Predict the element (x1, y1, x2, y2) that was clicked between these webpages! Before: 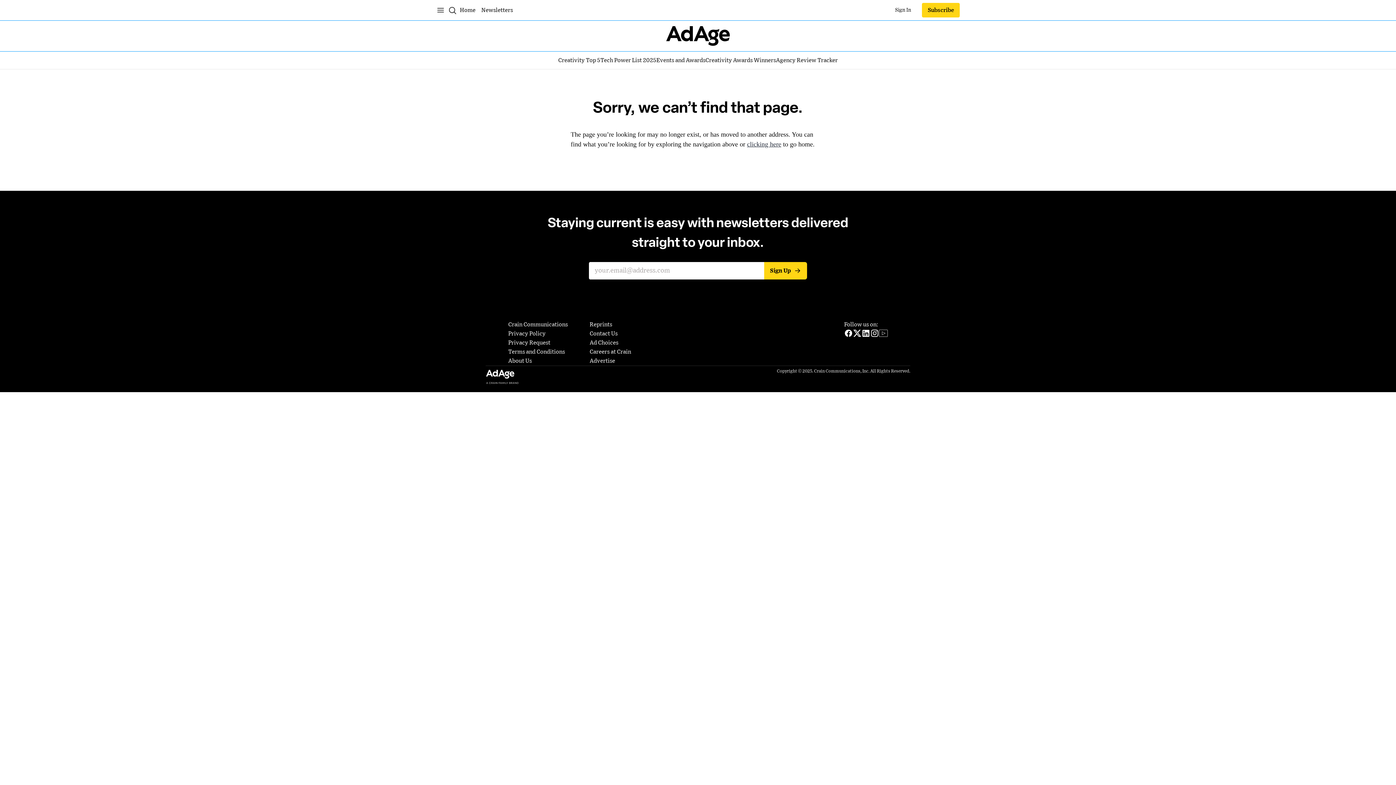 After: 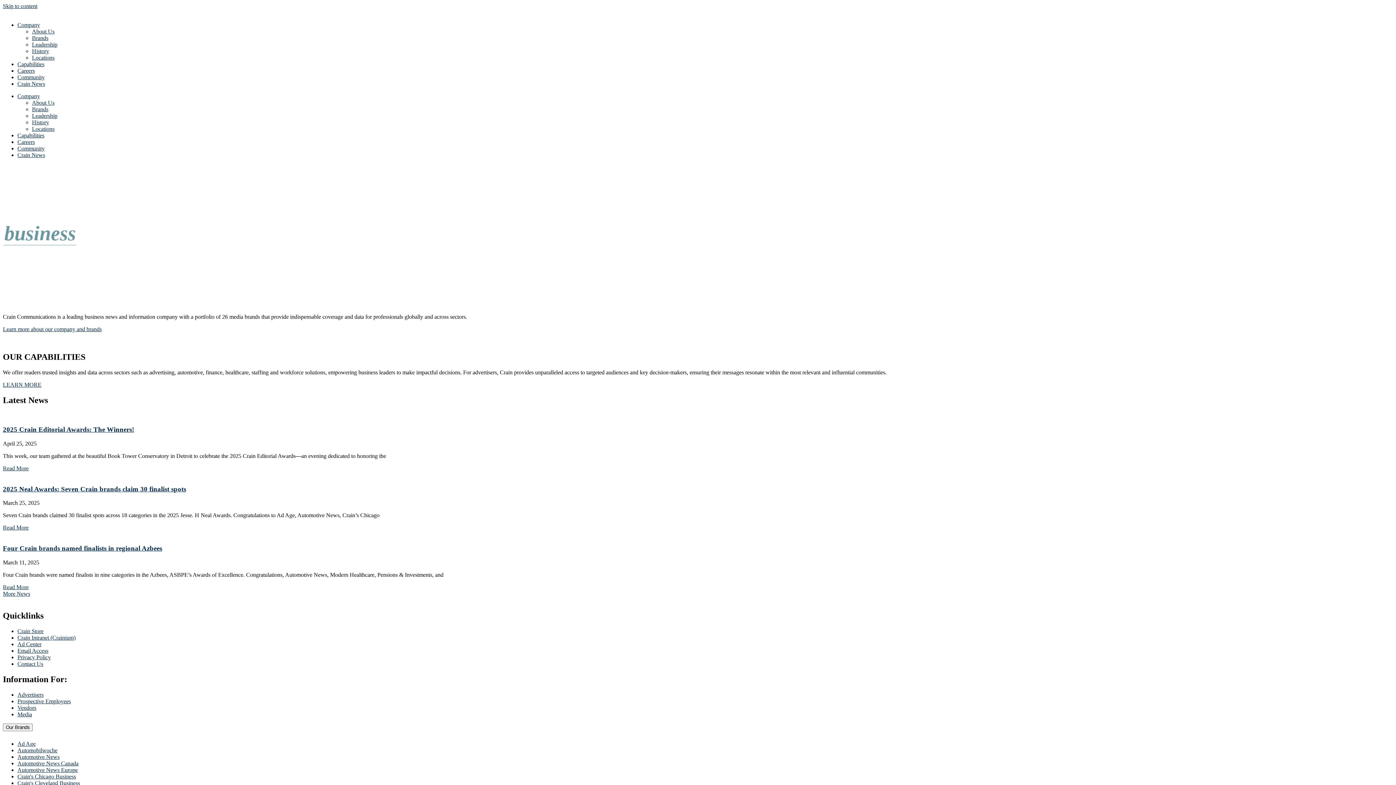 Action: bbox: (508, 320, 568, 329) label: Crain Communications